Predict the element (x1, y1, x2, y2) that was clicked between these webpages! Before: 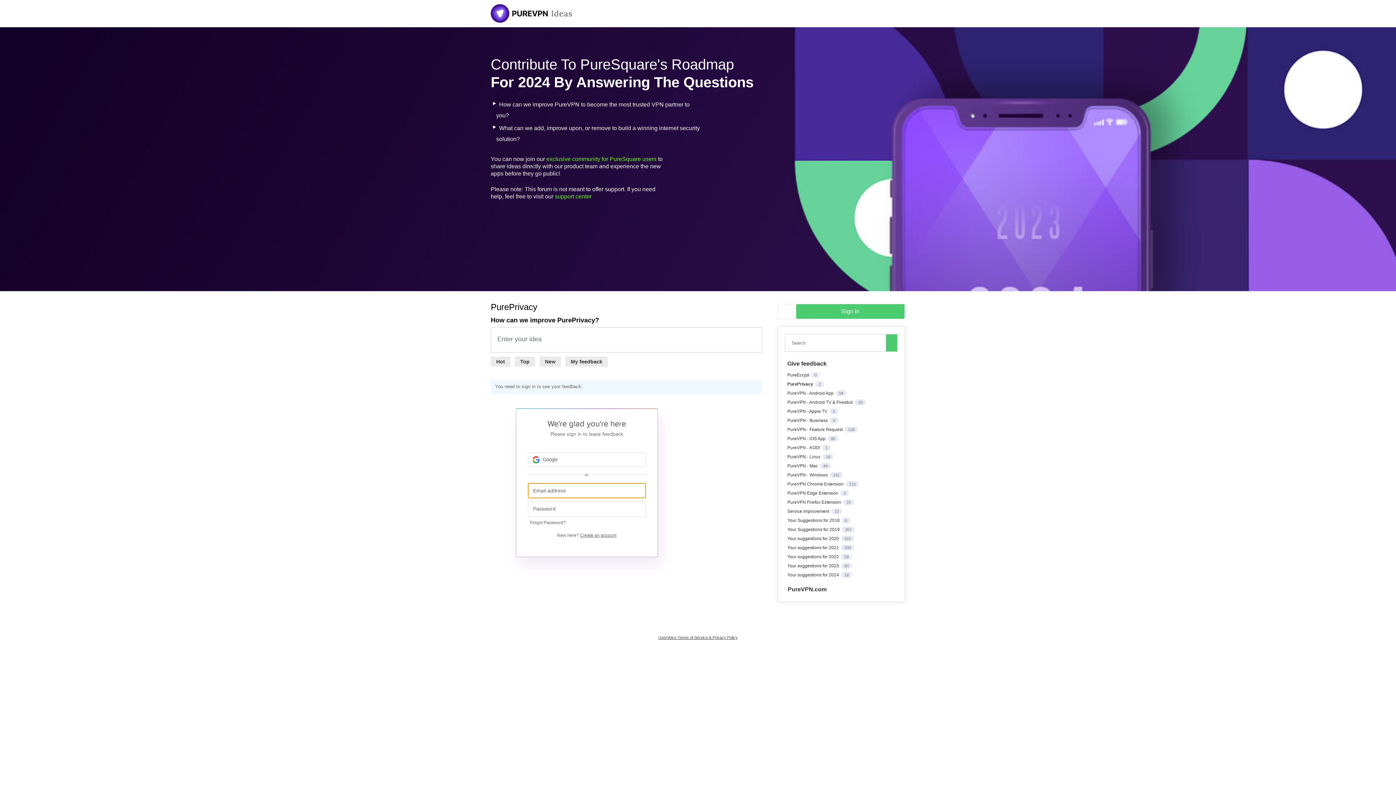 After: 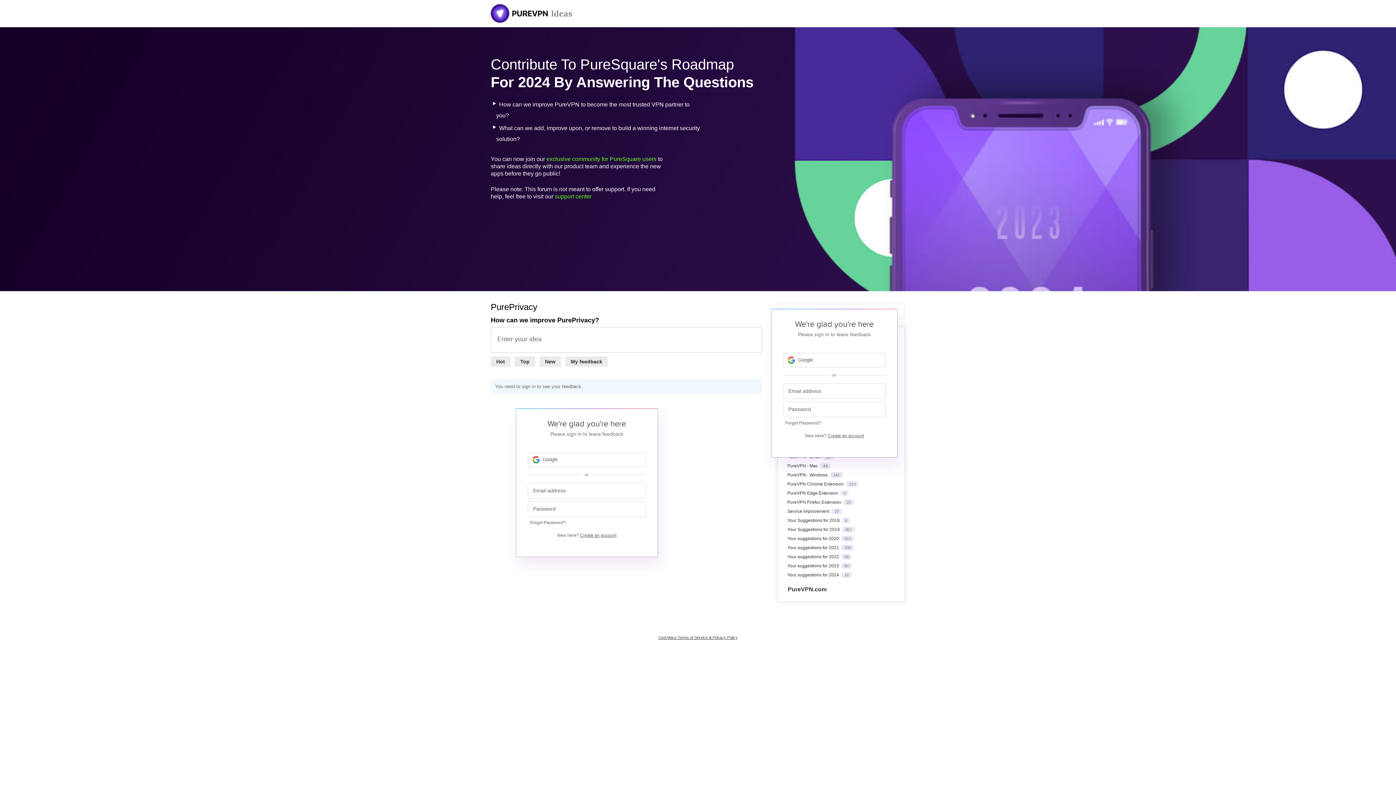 Action: label: Sign In bbox: (796, 304, 904, 318)